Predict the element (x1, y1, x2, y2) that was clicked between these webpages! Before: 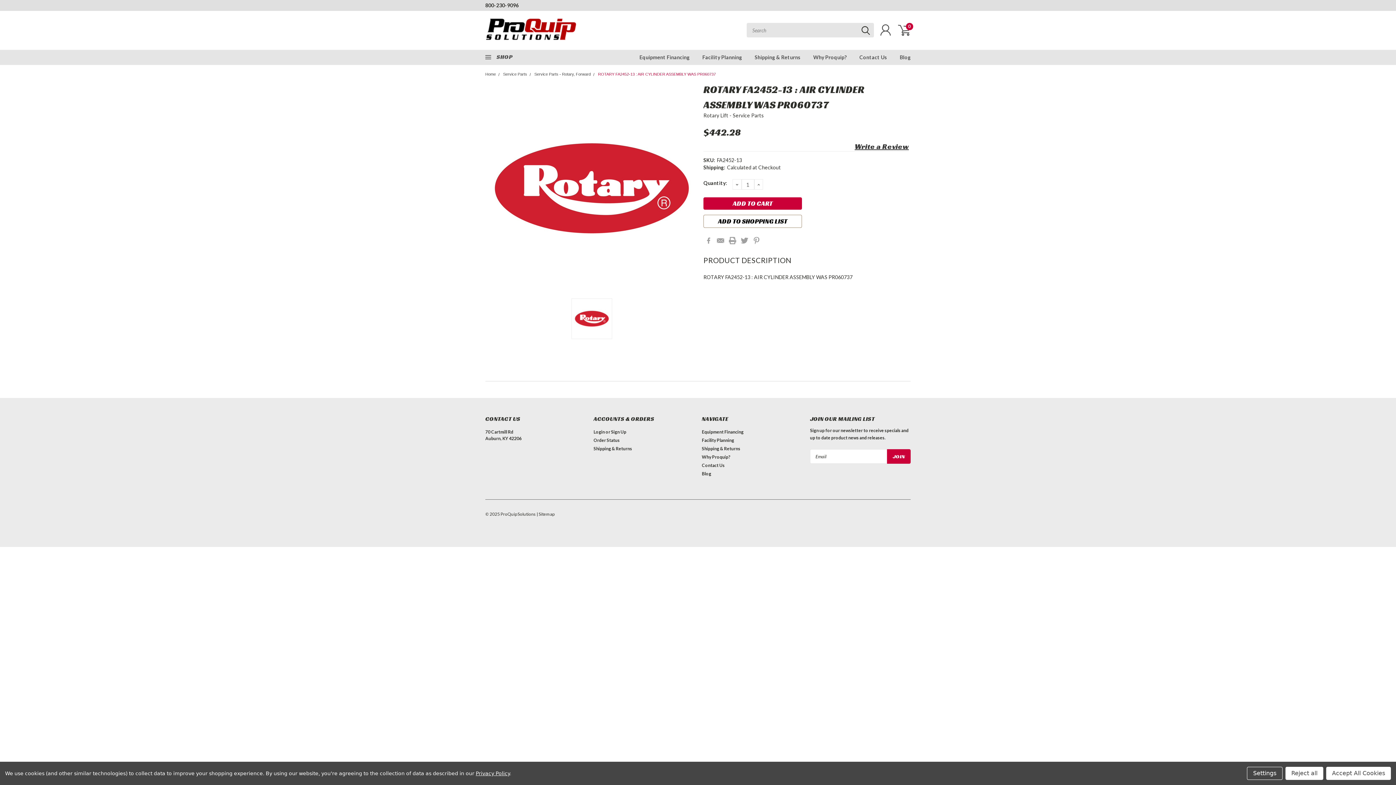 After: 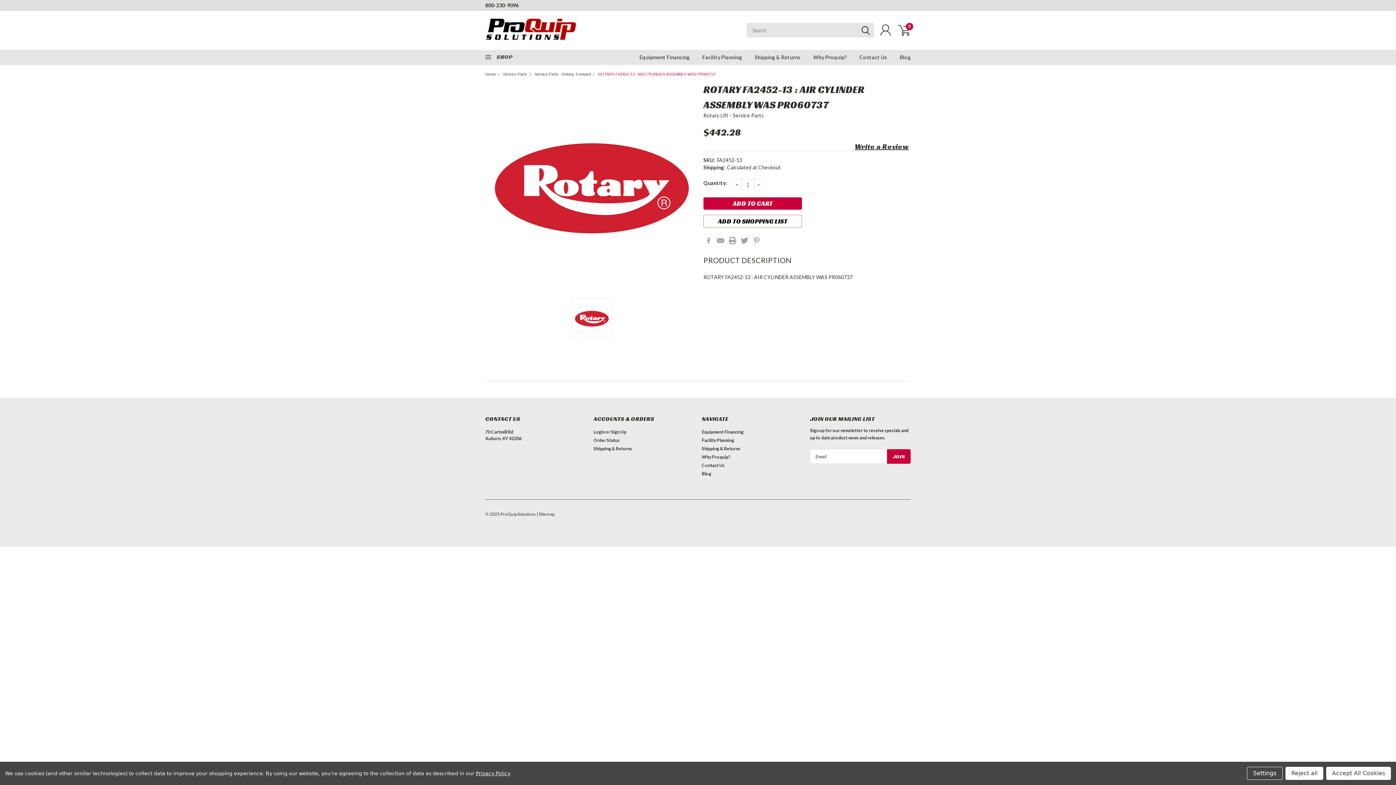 Action: label: DECREASE QUANTITY: bbox: (732, 179, 741, 189)